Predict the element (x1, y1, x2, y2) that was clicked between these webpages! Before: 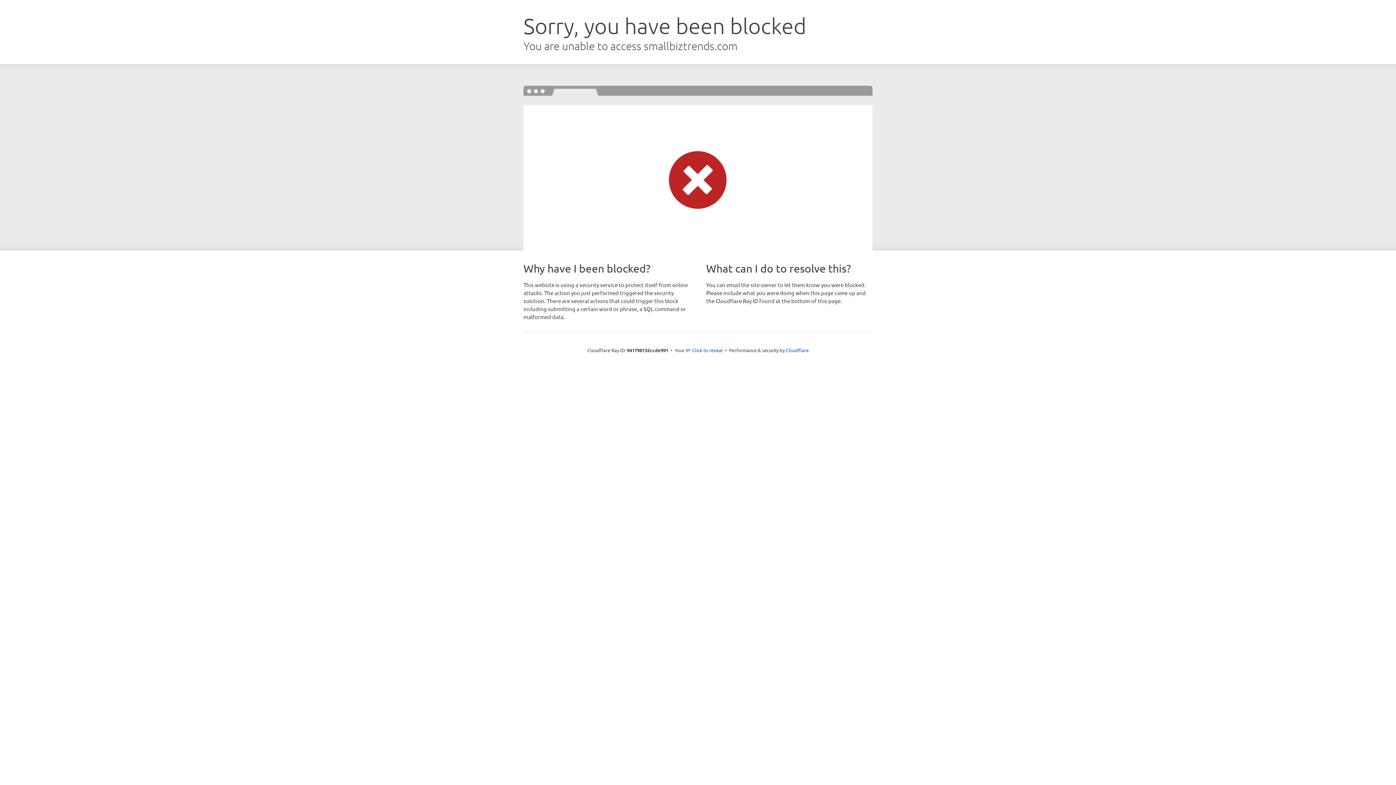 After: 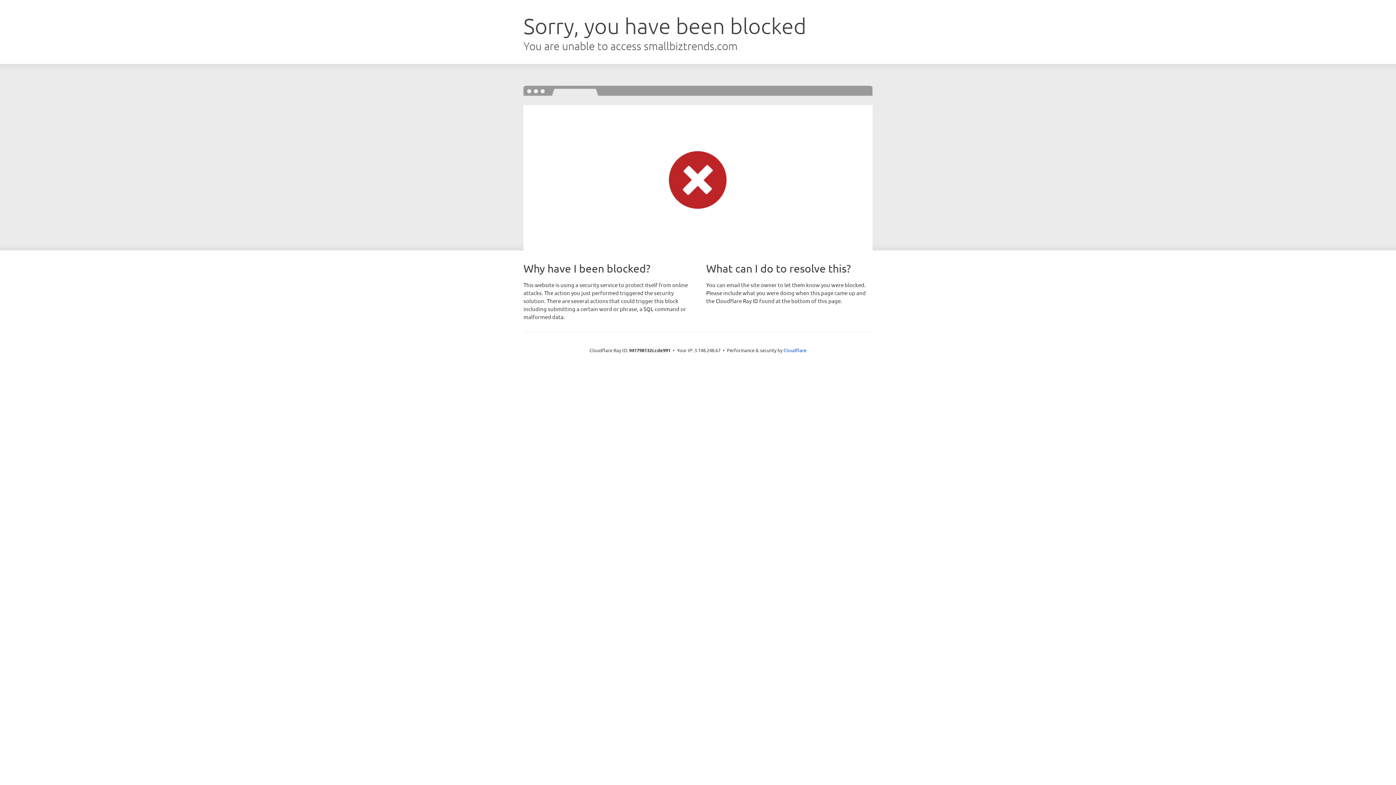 Action: label: Click to reveal bbox: (692, 346, 722, 353)